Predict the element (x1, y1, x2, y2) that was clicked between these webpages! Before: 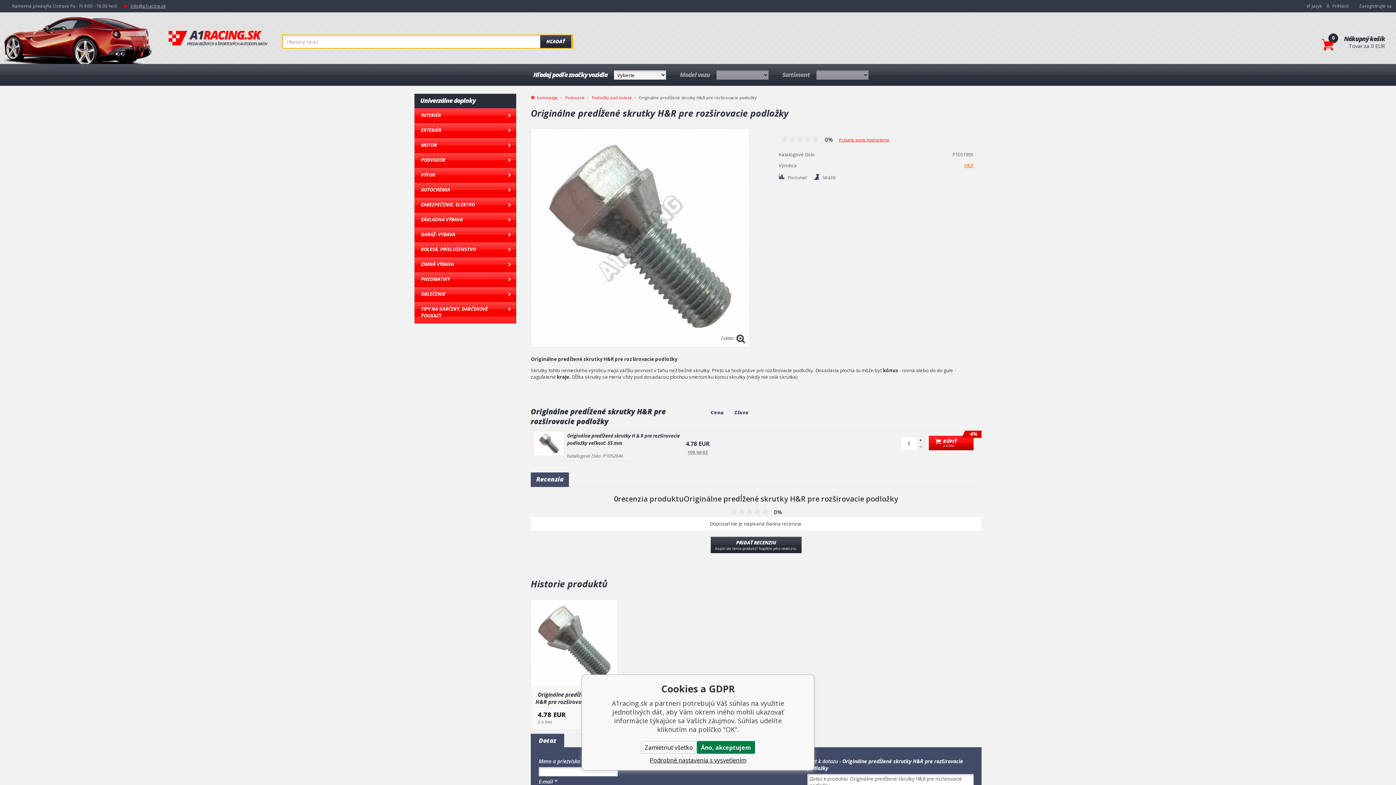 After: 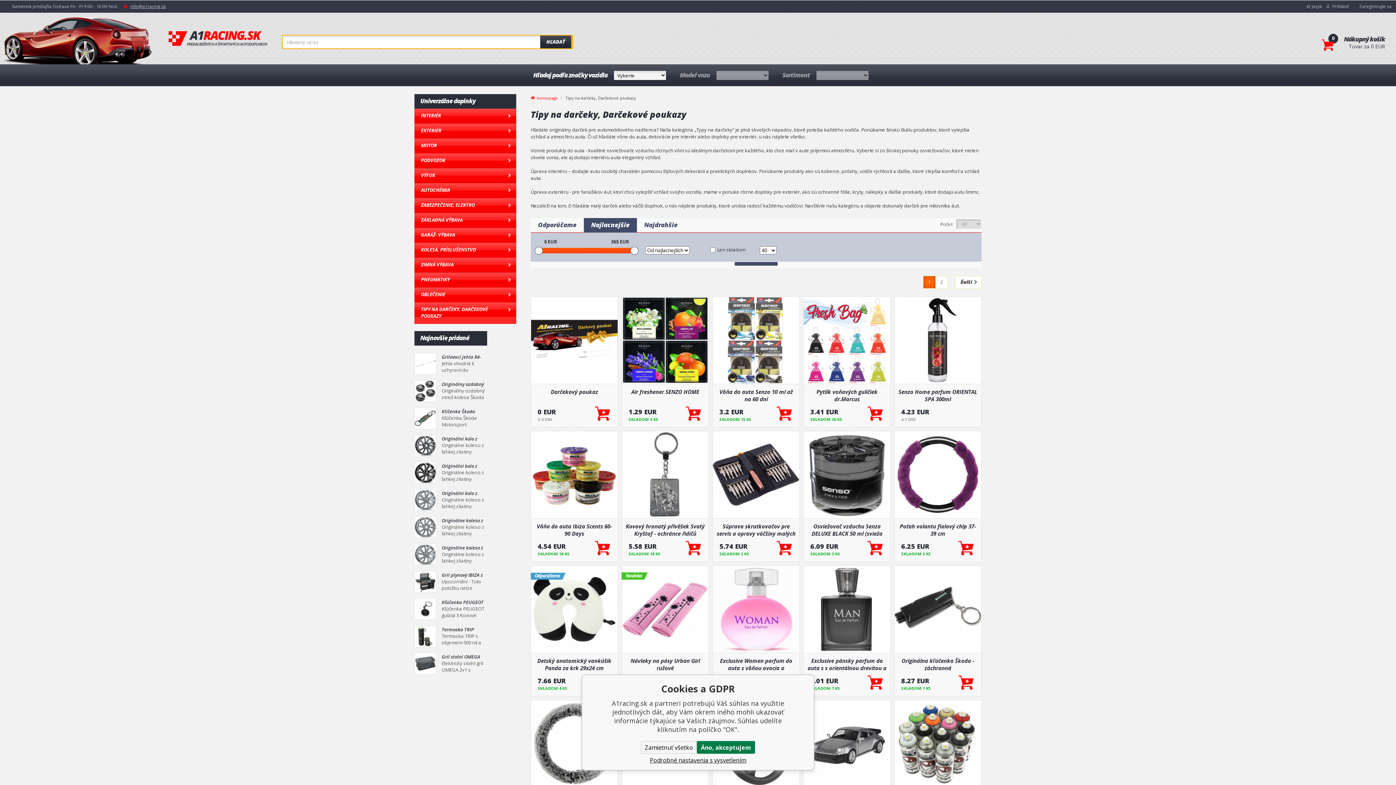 Action: label: TIPY NA DARČEKY, DARČEKOVÉ POUKAZY bbox: (414, 302, 516, 323)